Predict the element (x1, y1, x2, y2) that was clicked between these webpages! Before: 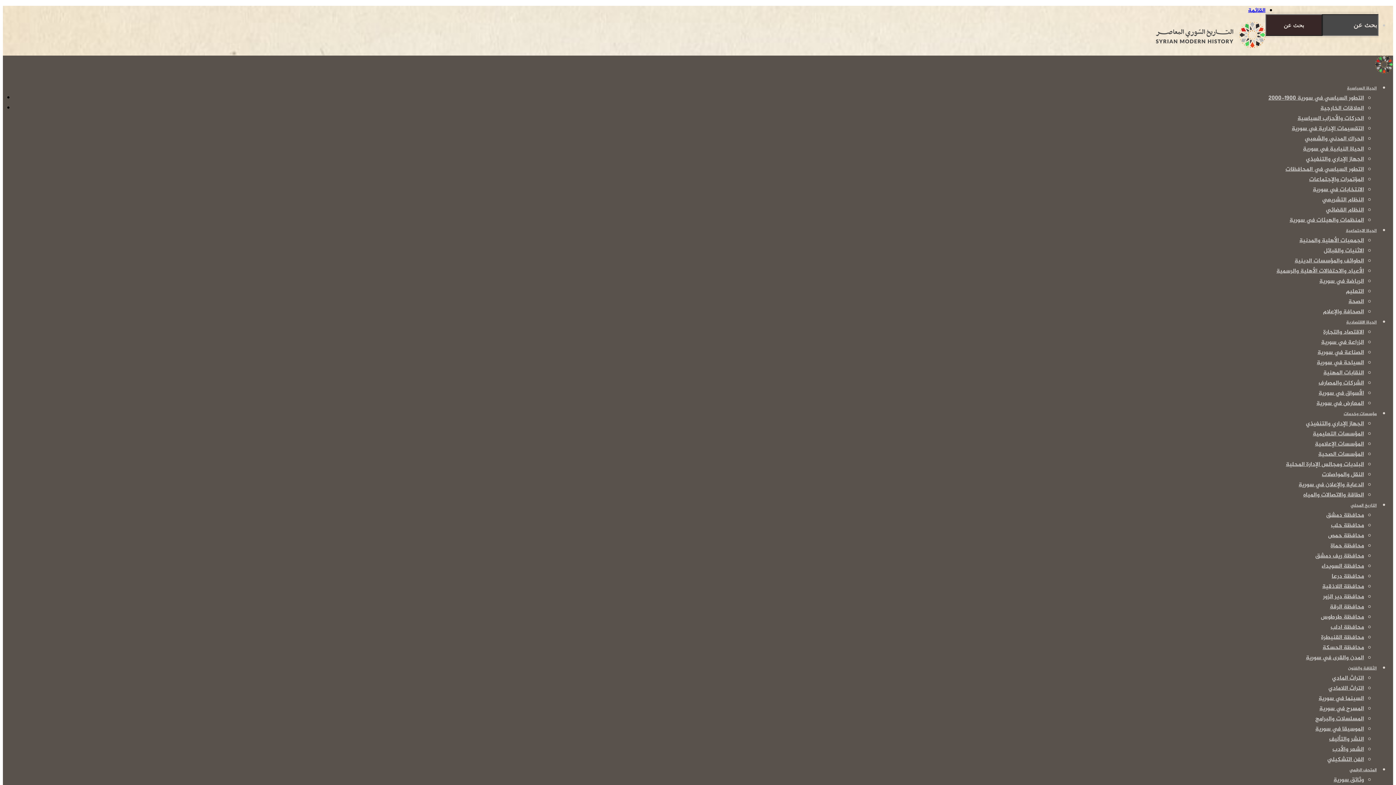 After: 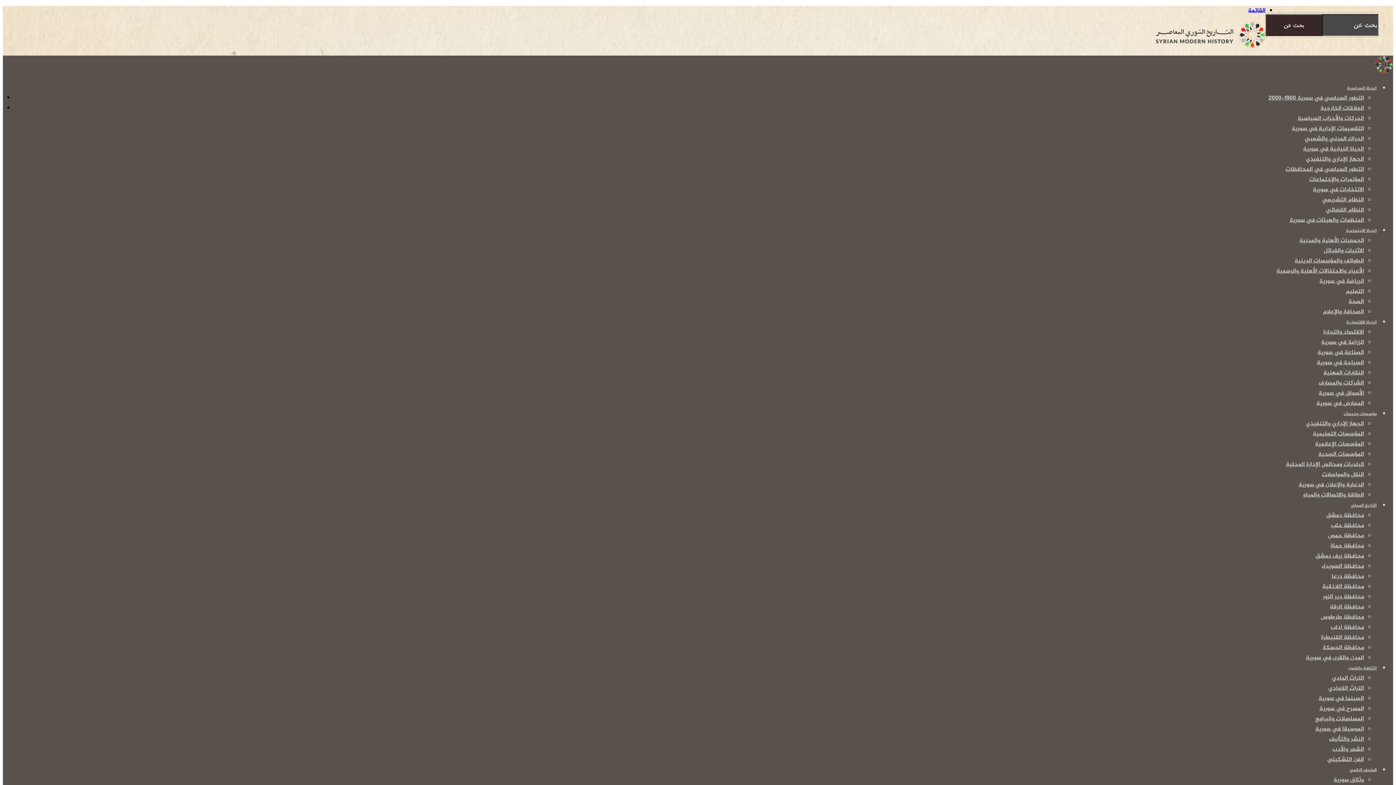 Action: label: محافظة السويداء bbox: (1321, 561, 1364, 571)